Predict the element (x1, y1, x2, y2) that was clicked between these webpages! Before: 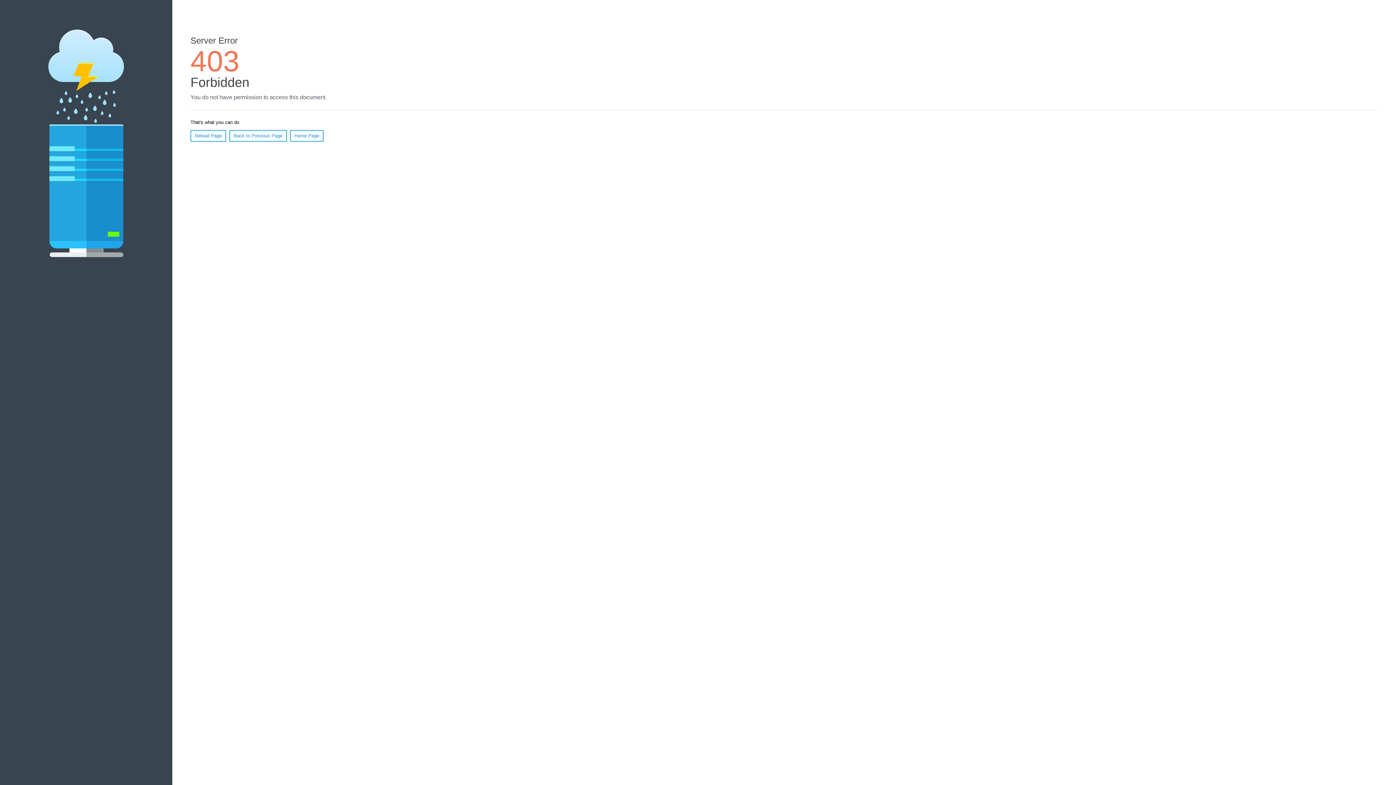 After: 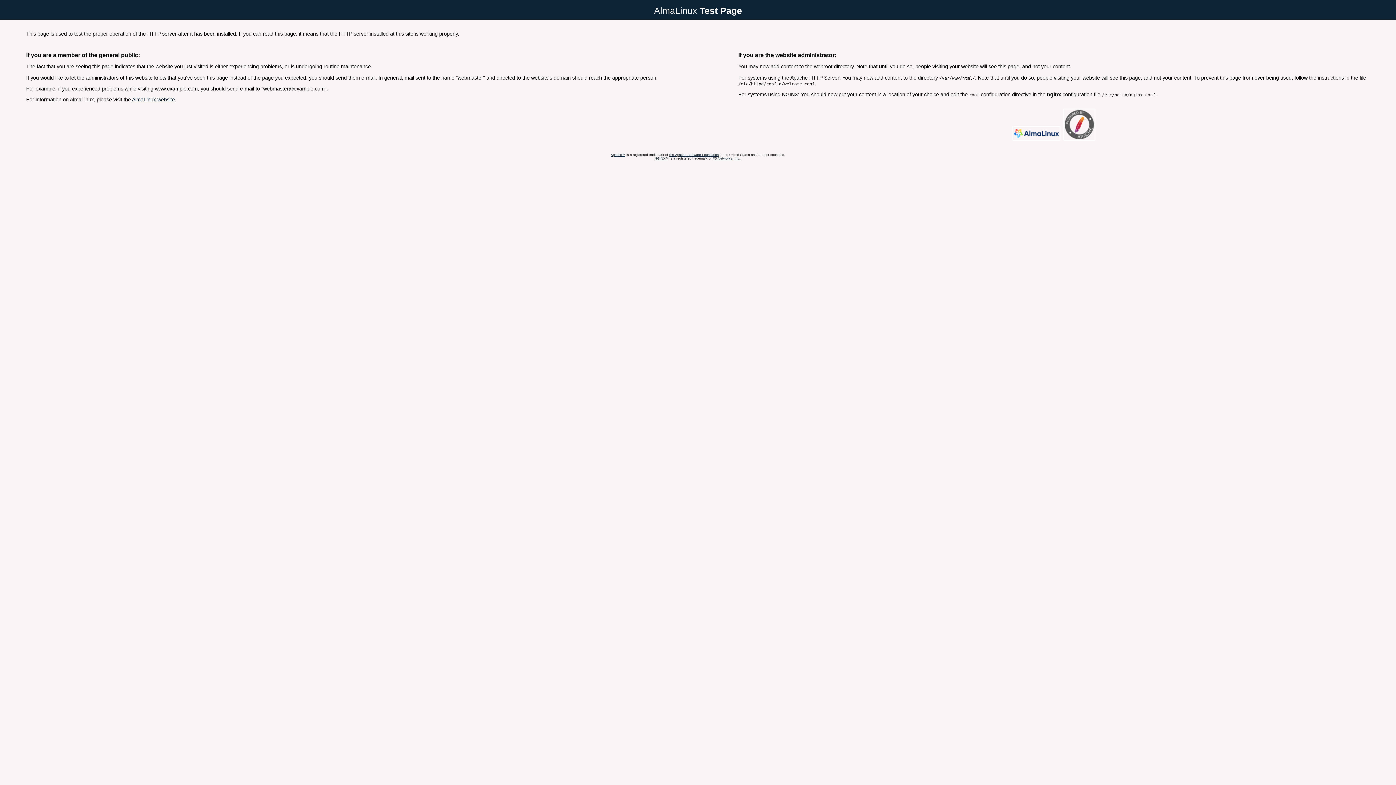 Action: bbox: (290, 130, 323, 141) label: Home Page